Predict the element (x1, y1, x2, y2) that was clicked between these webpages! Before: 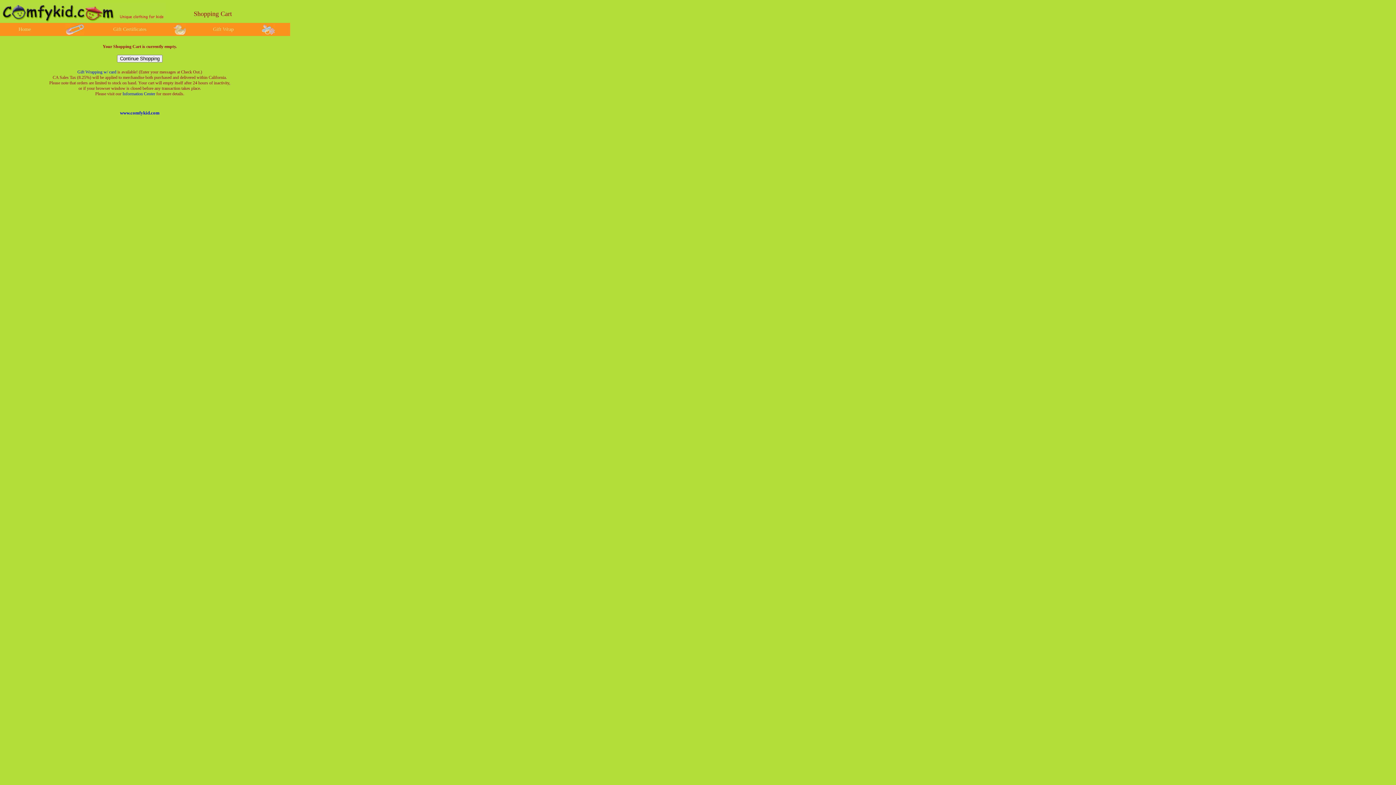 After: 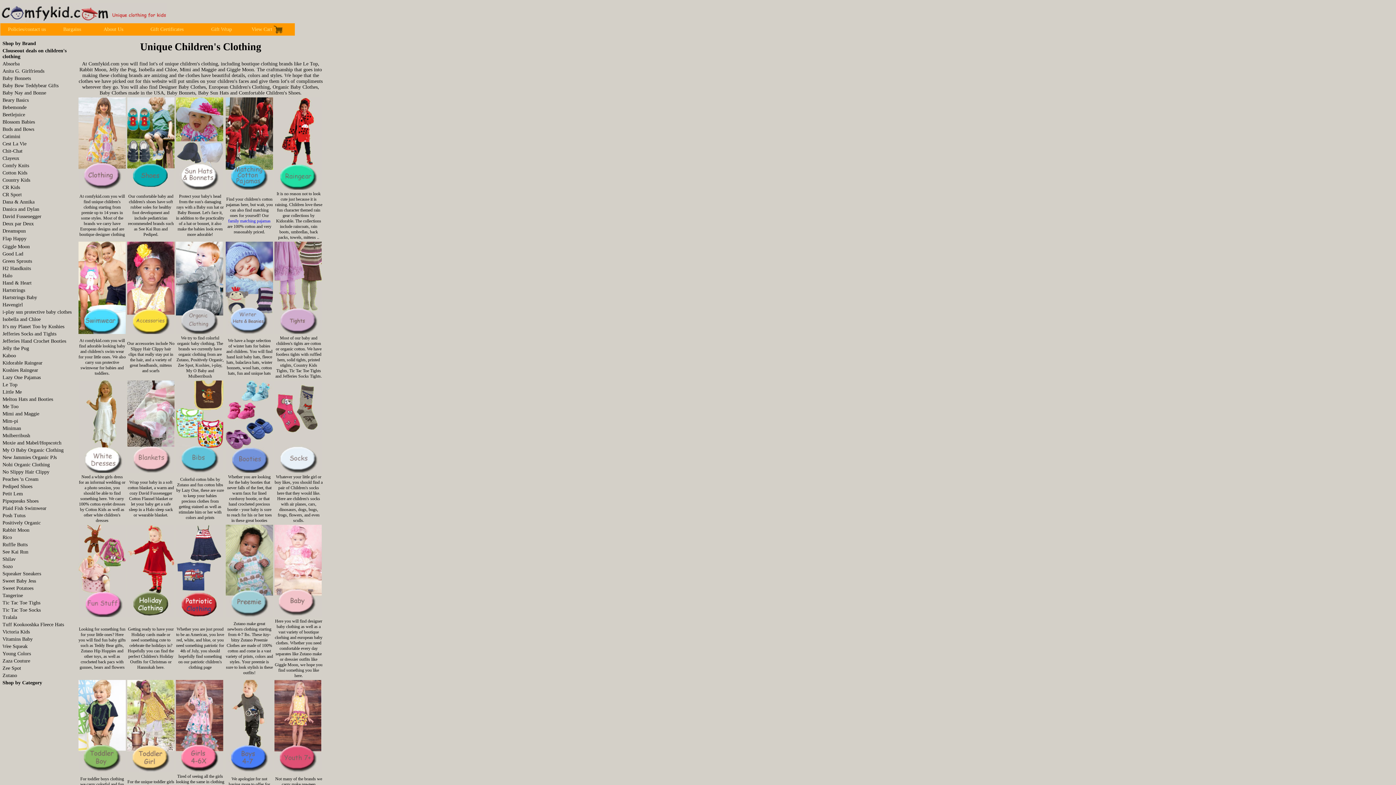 Action: bbox: (18, 26, 30, 32) label: Home